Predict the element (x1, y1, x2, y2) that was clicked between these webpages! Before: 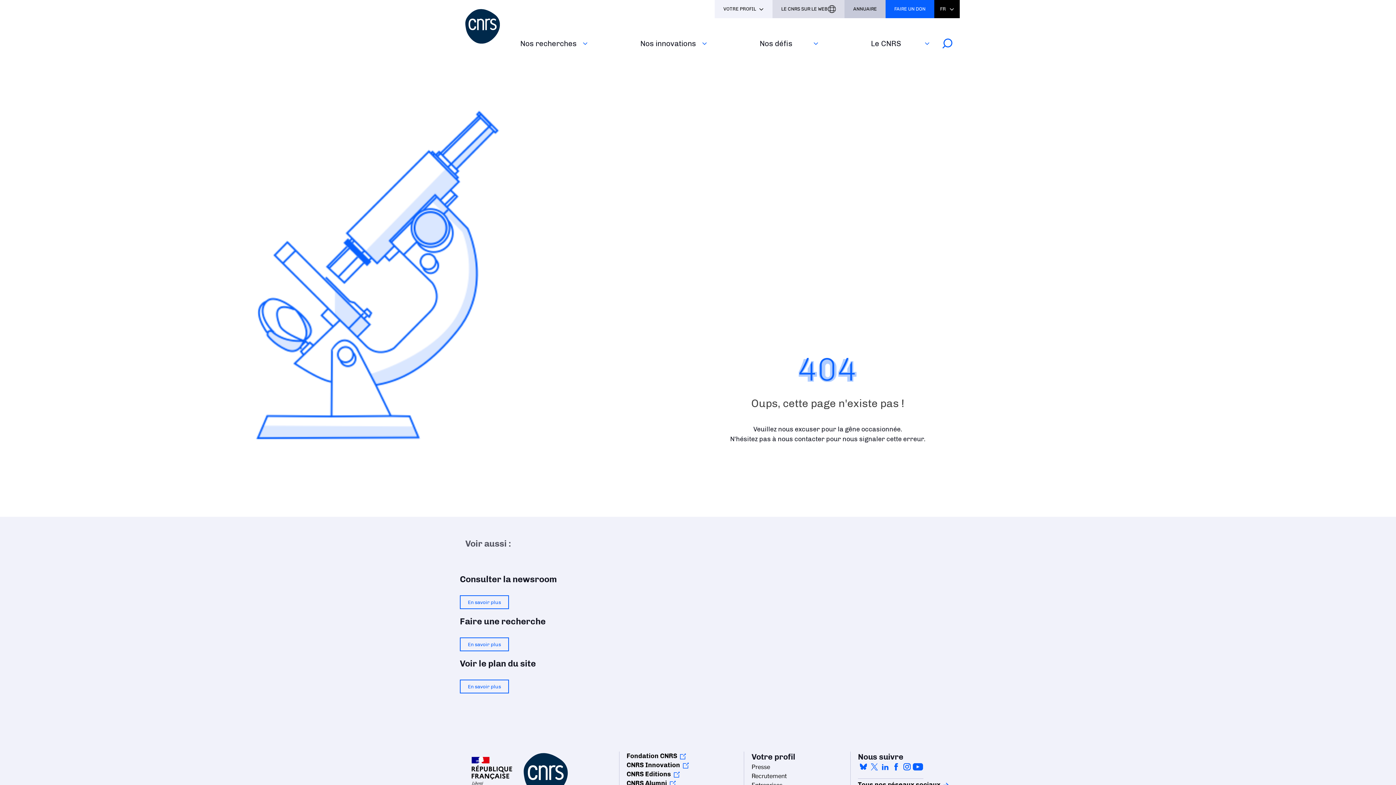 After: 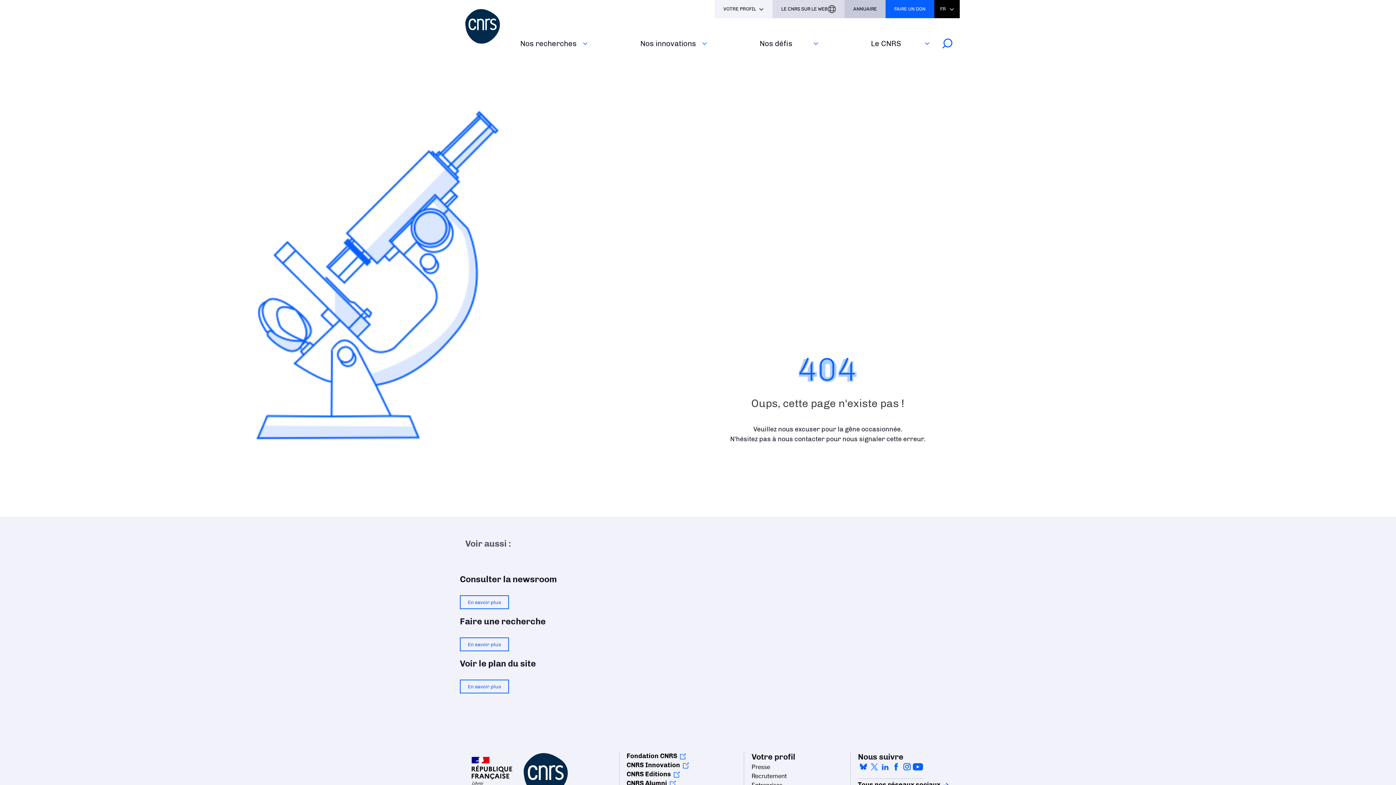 Action: label: youtube bbox: (912, 762, 923, 771)